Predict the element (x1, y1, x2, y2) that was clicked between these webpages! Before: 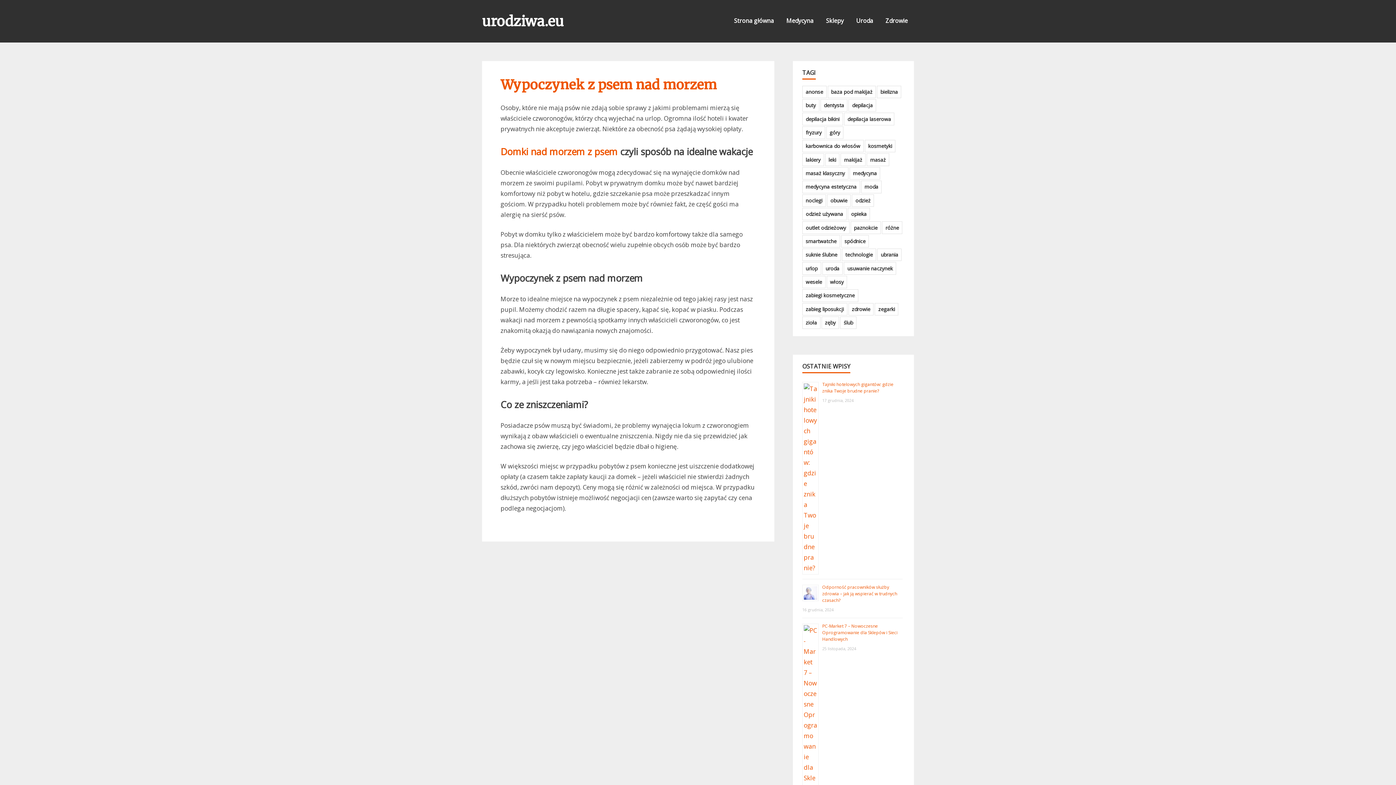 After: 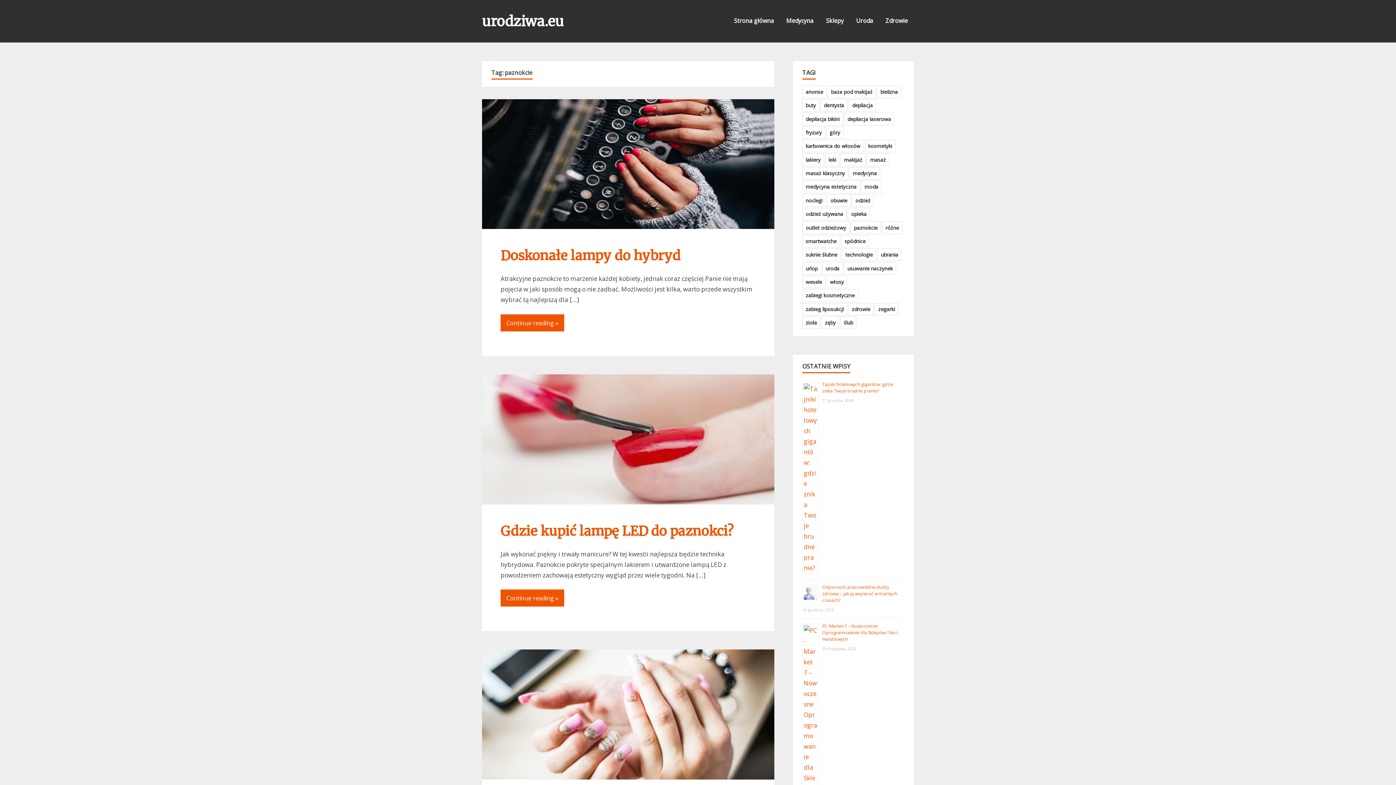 Action: label: paznokcie (3 elementy) bbox: (850, 221, 881, 234)